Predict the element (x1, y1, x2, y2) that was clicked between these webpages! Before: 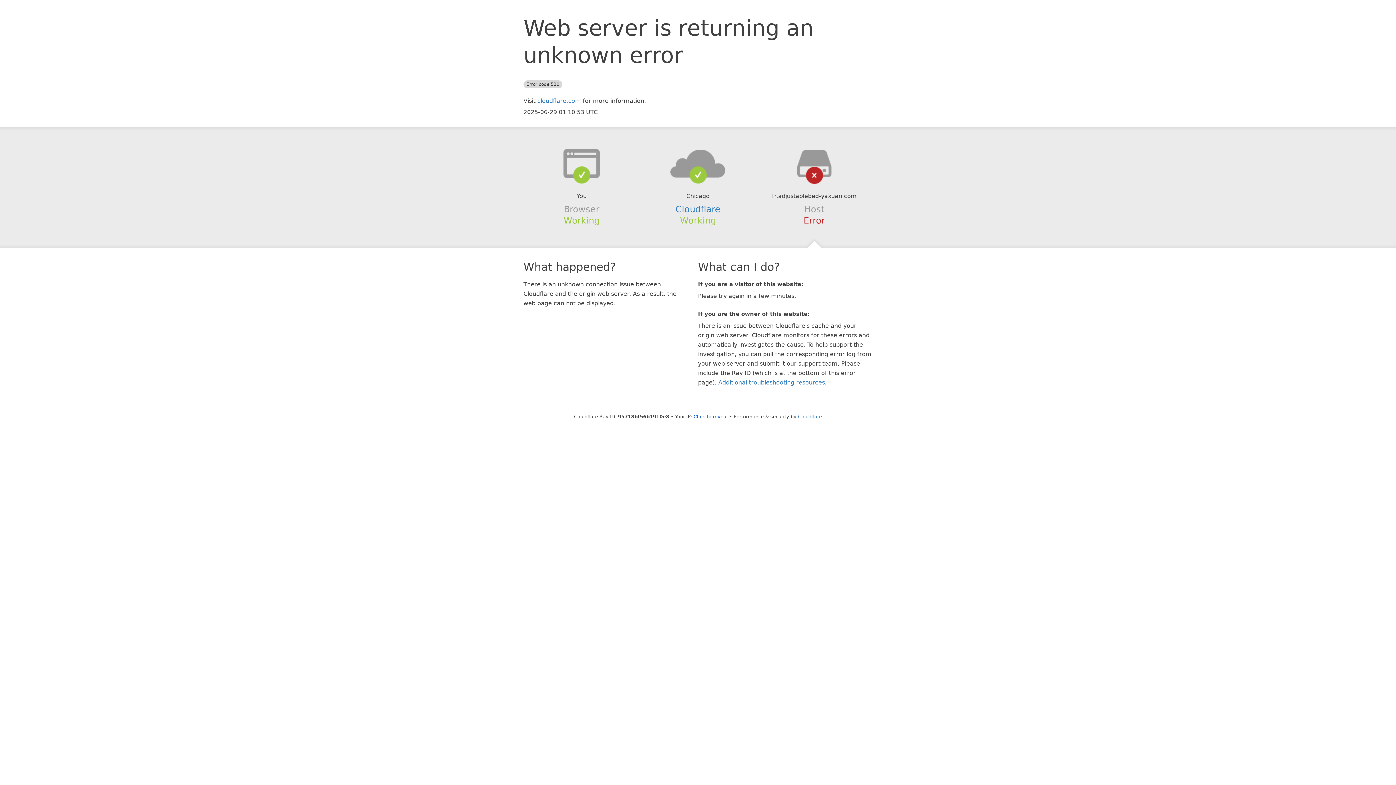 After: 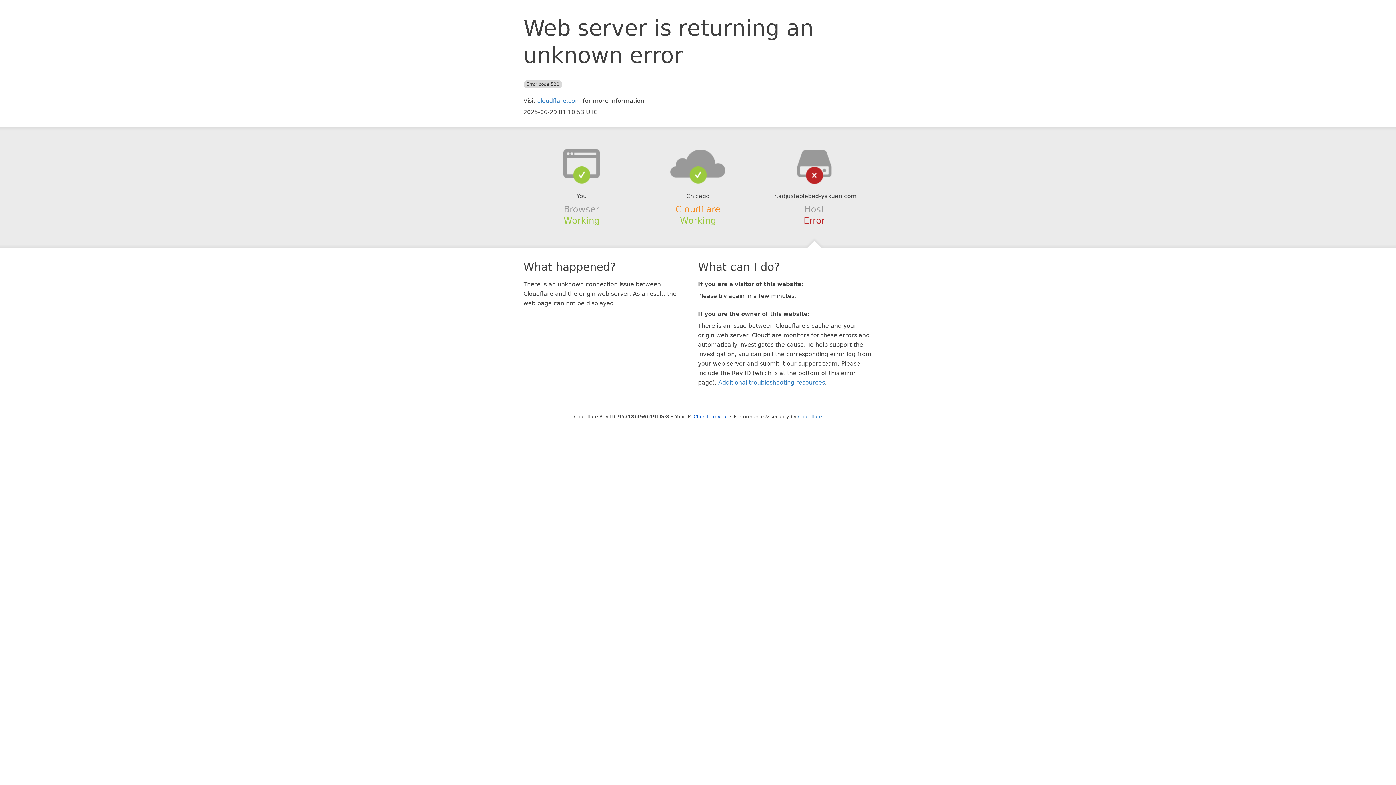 Action: label: Cloudflare bbox: (675, 204, 720, 214)